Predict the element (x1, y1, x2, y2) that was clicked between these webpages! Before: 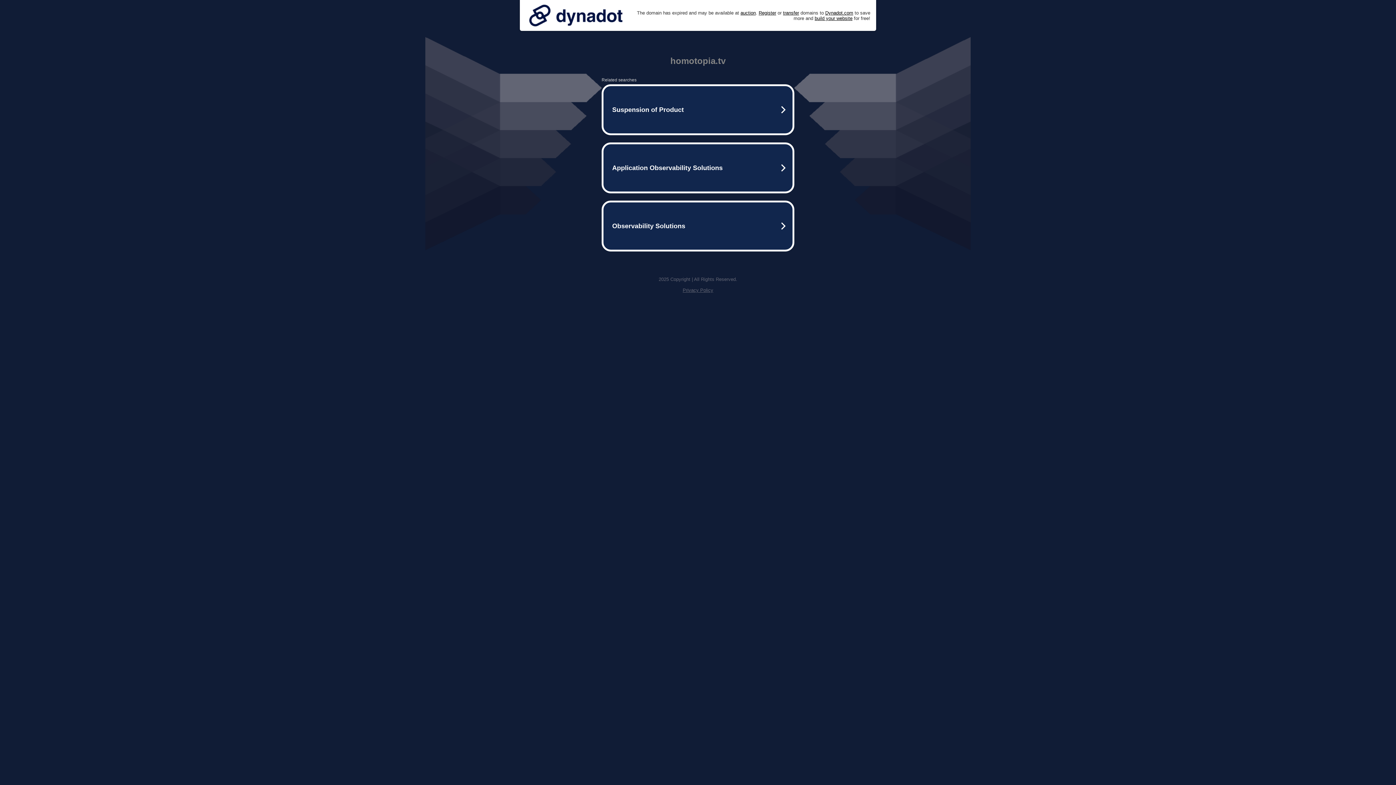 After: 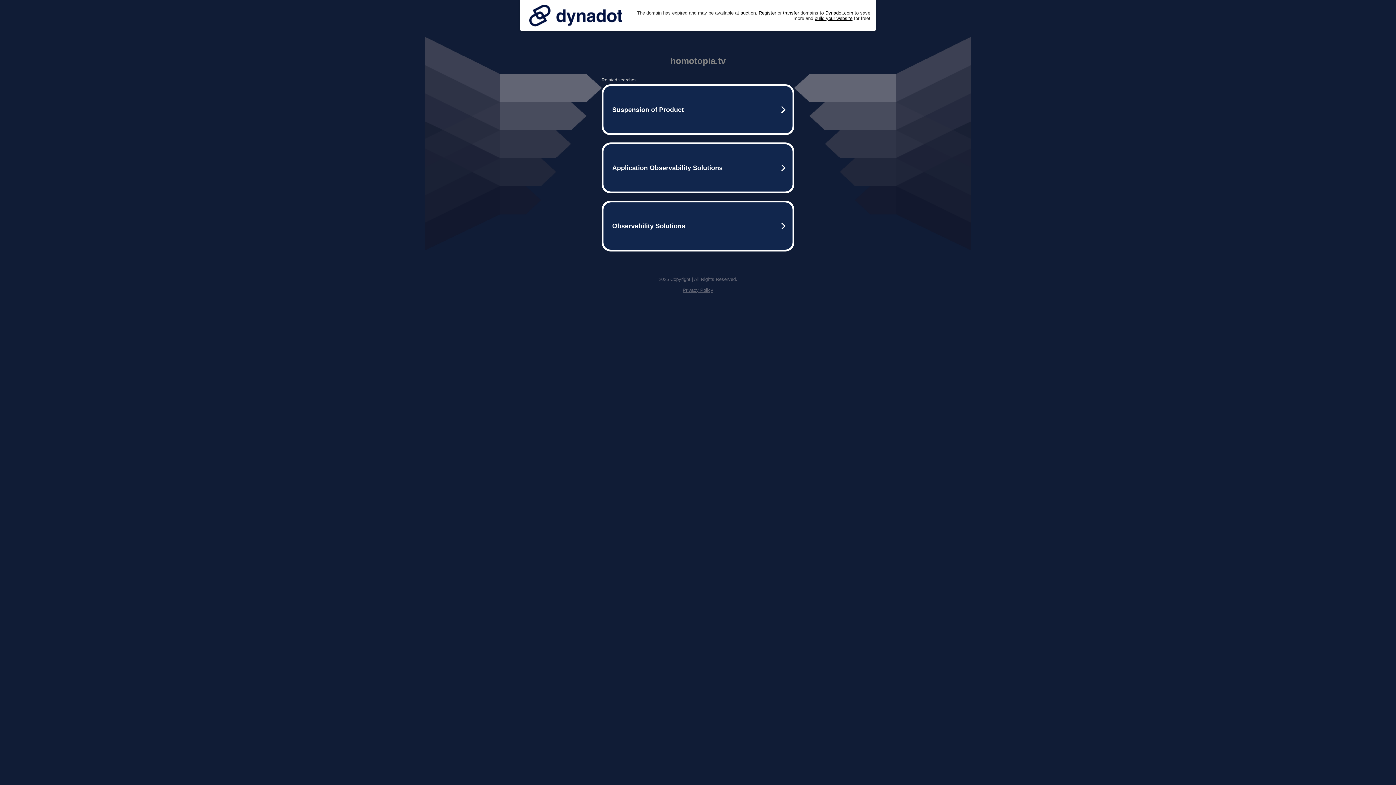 Action: bbox: (525, 0, 626, 30)